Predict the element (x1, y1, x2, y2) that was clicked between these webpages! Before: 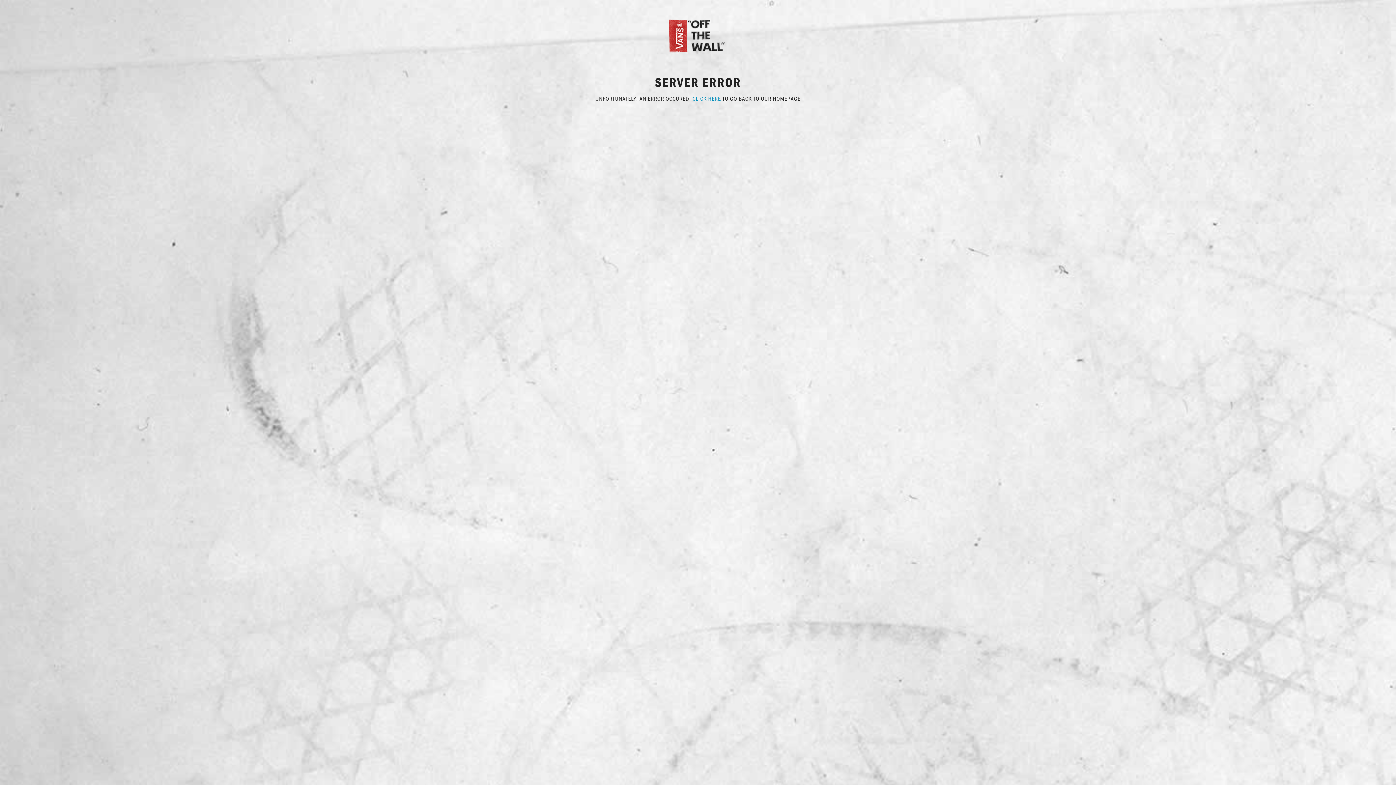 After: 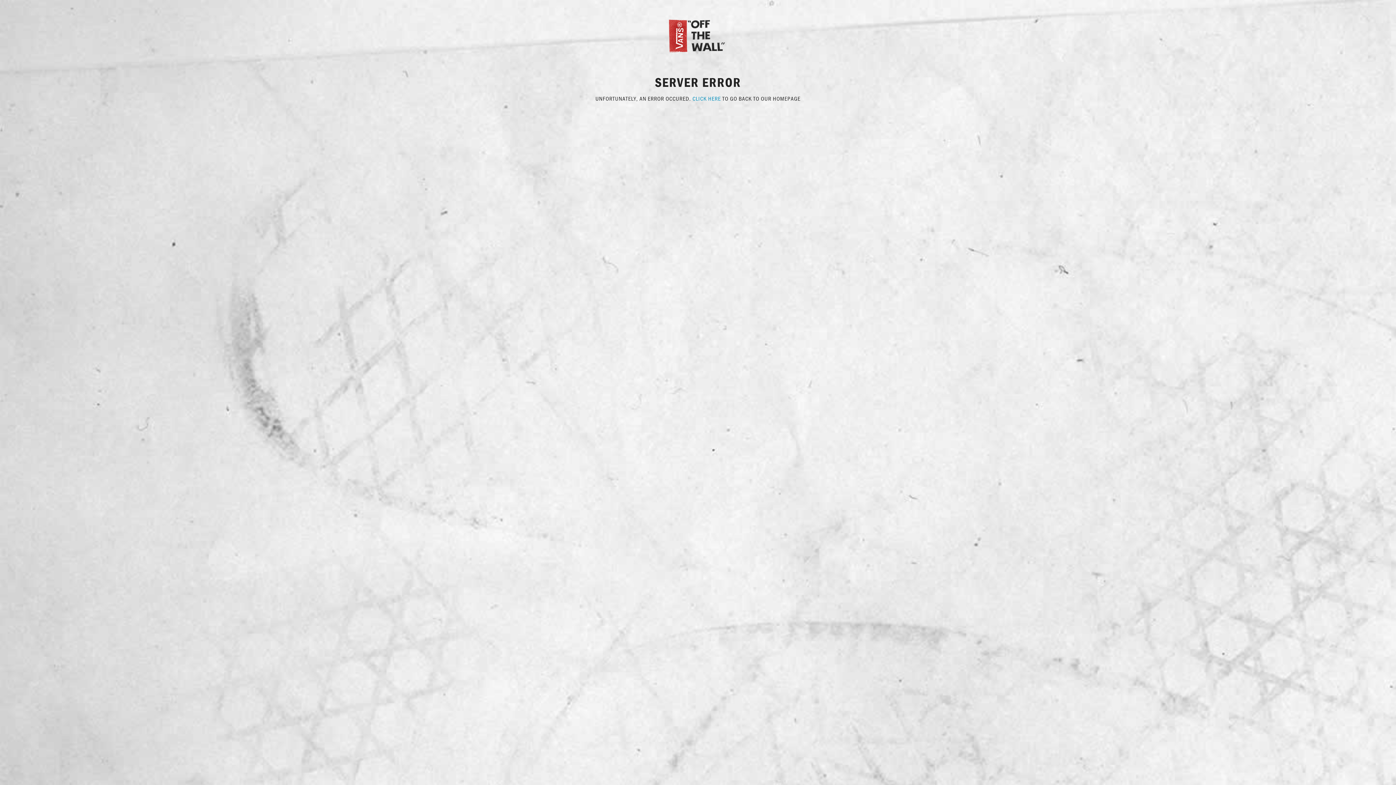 Action: label: CLICK HERE bbox: (692, 94, 721, 102)